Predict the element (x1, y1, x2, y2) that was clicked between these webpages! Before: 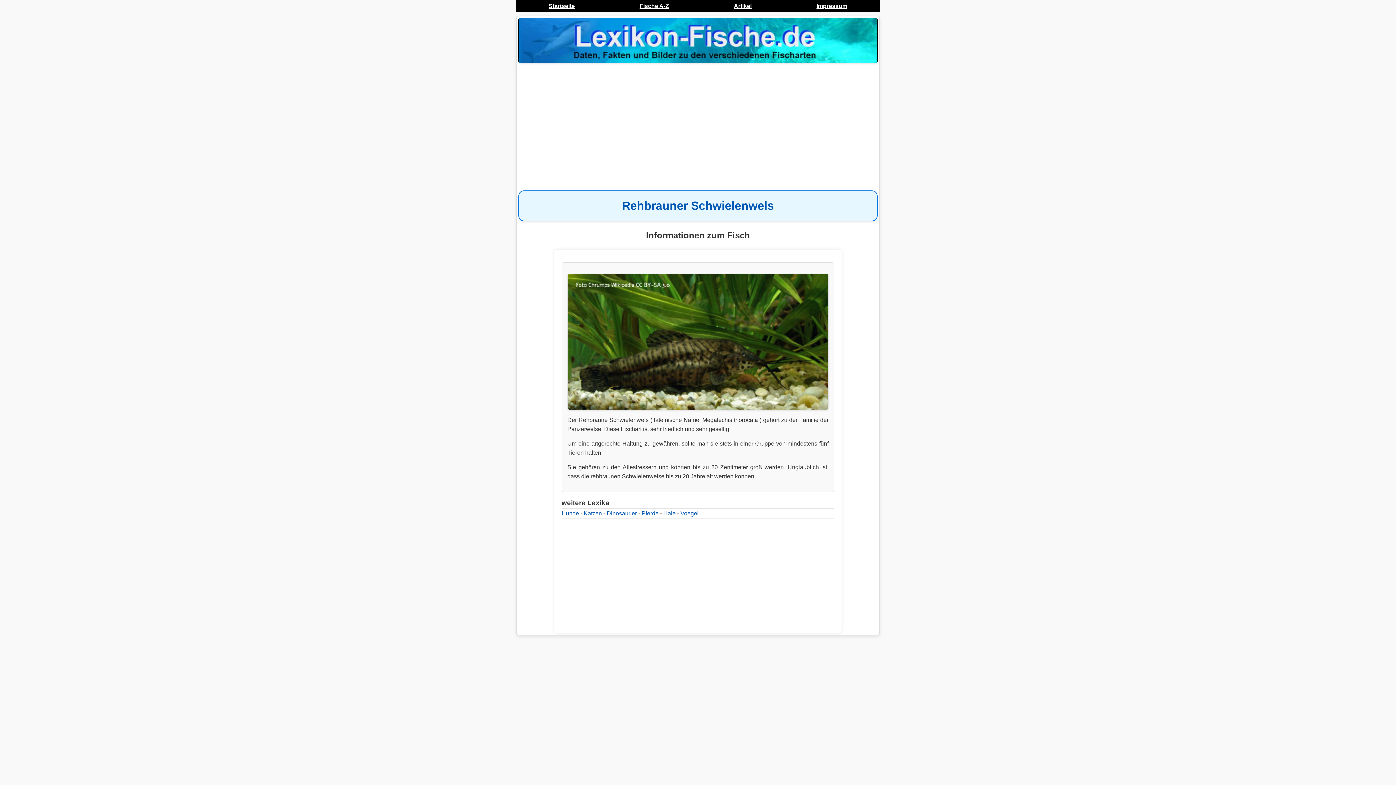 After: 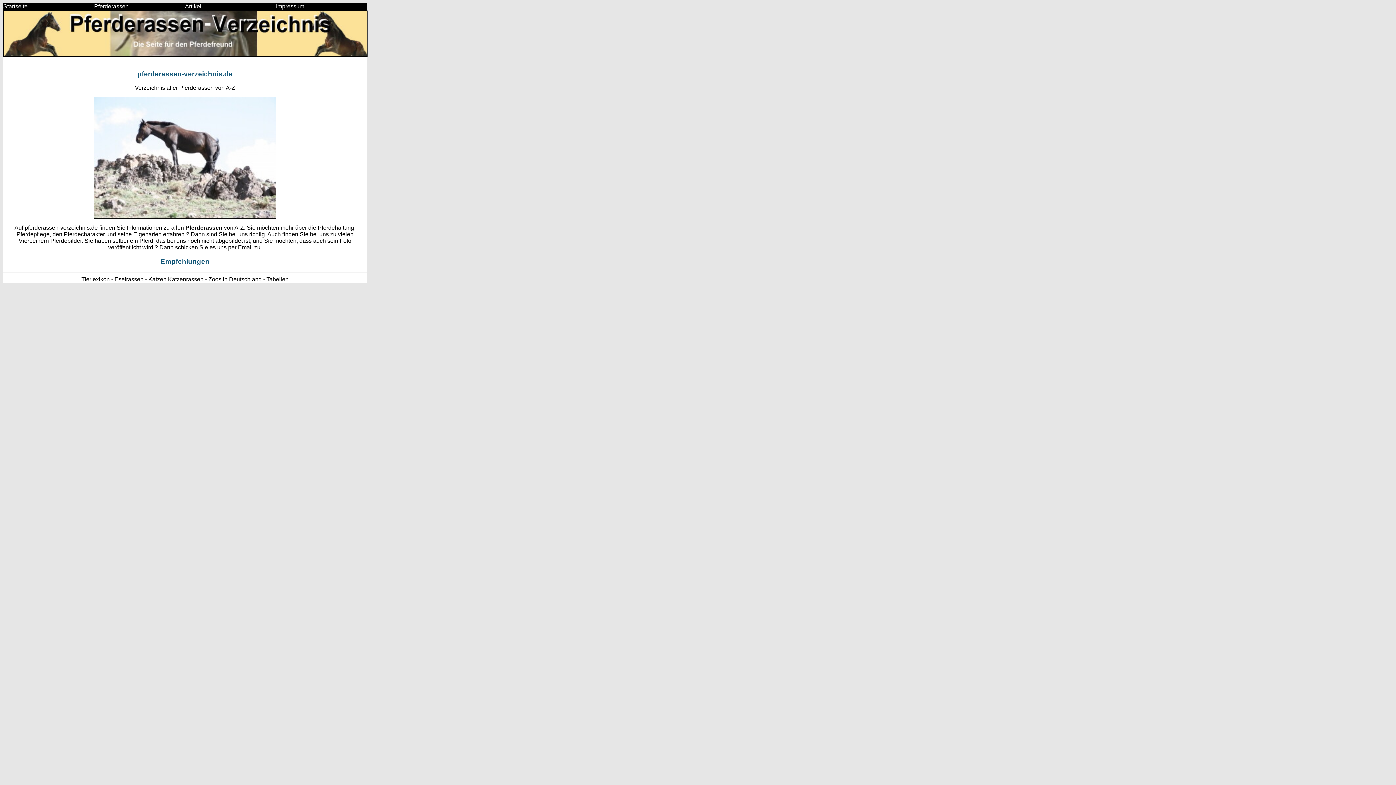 Action: label: Pferde bbox: (641, 510, 658, 516)